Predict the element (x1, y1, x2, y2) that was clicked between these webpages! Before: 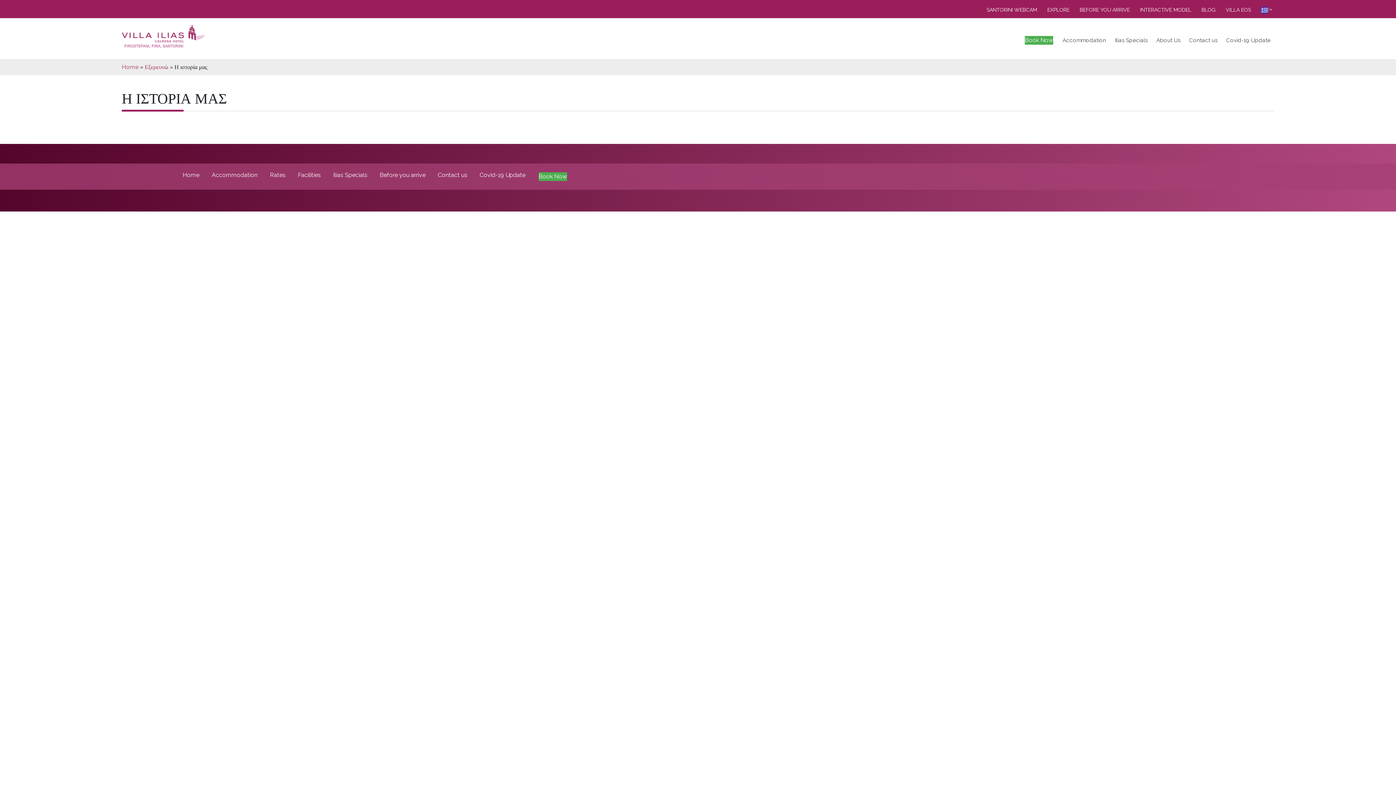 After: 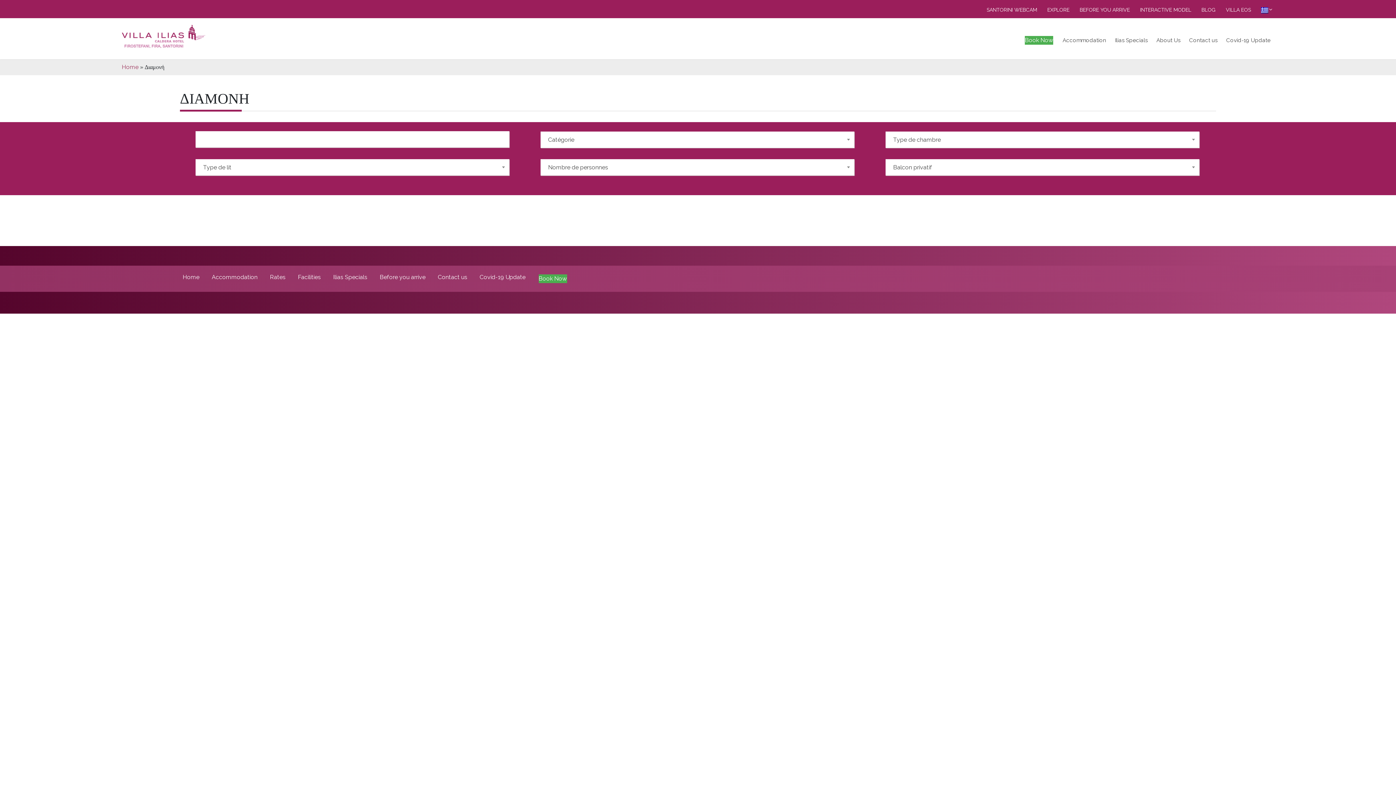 Action: bbox: (1059, 35, 1110, 45) label: Accommodation